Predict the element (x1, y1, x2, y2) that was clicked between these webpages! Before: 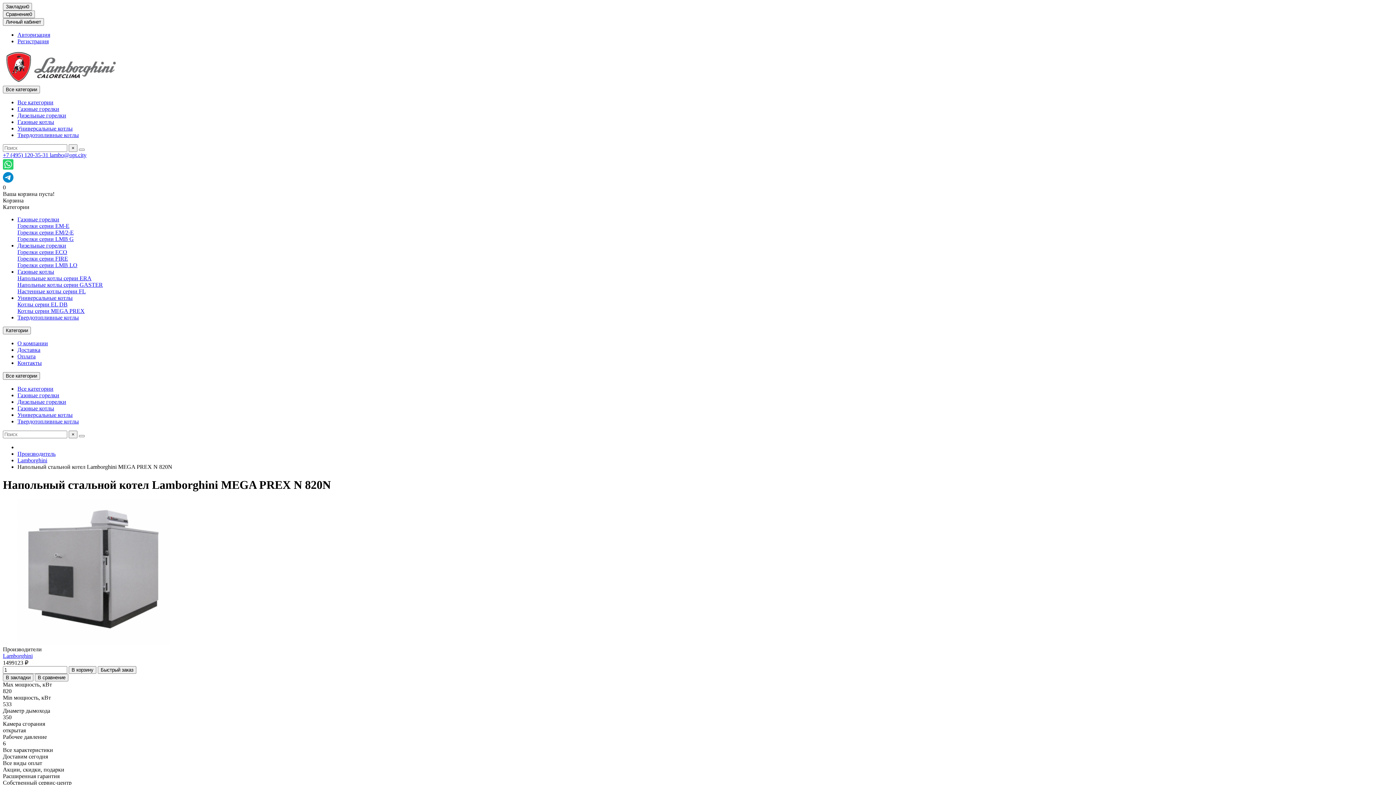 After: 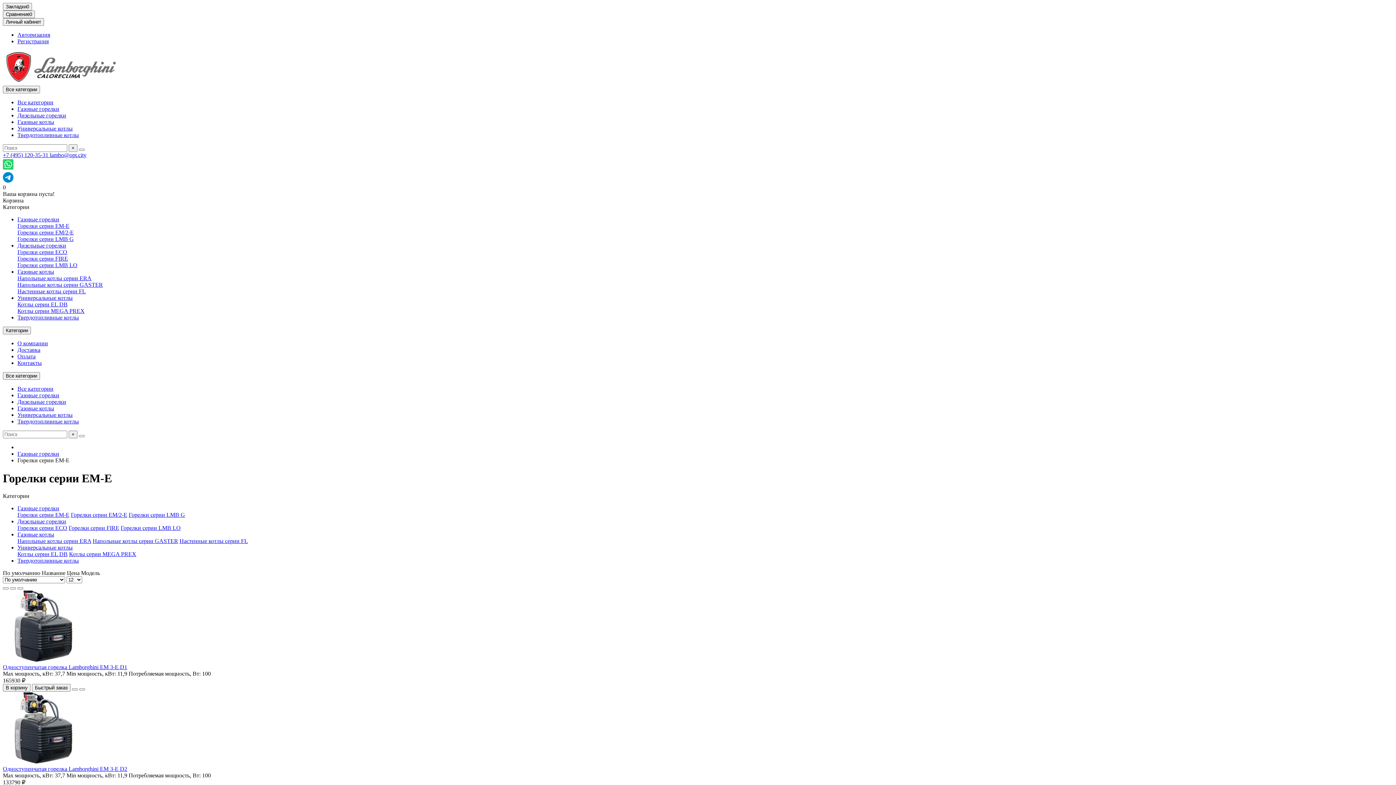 Action: bbox: (17, 222, 69, 229) label: Горелки серии EM-E